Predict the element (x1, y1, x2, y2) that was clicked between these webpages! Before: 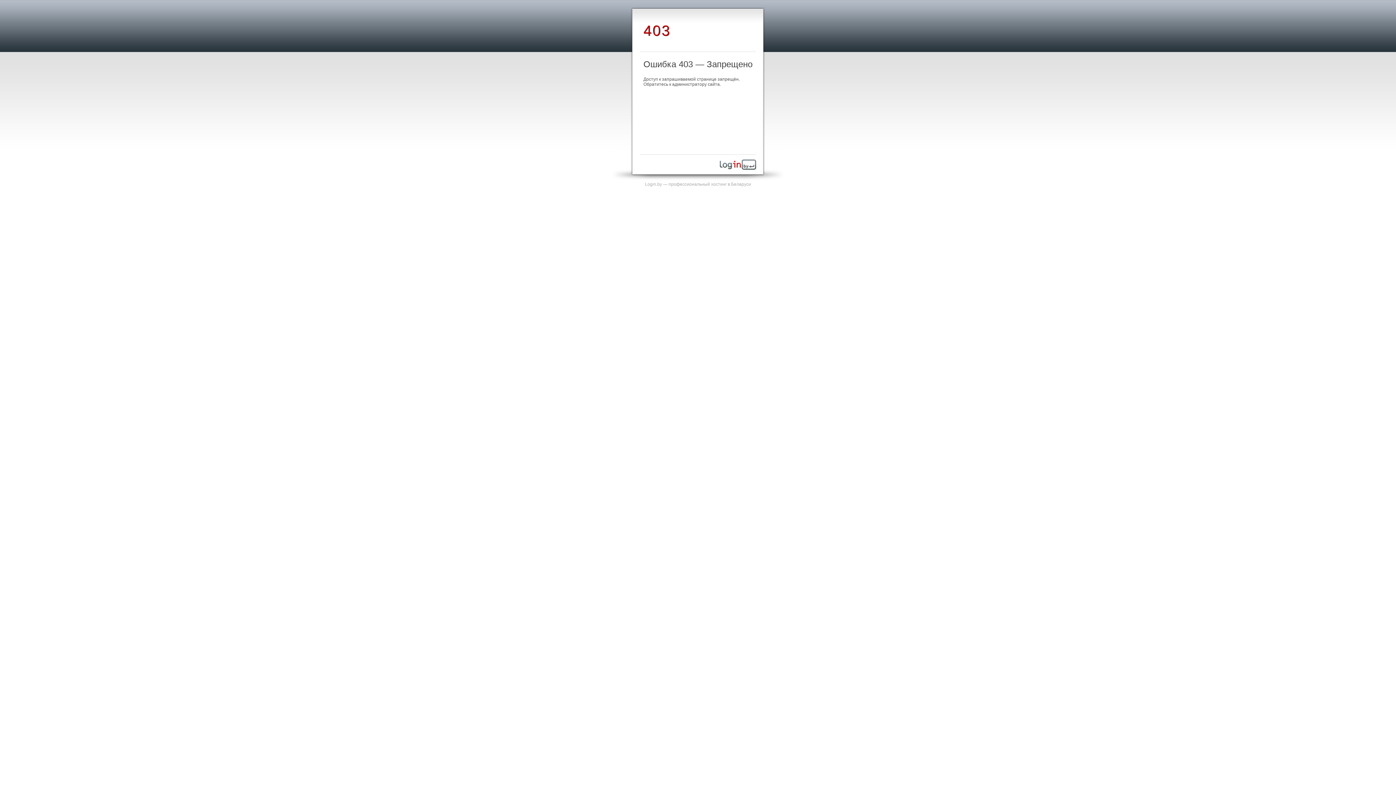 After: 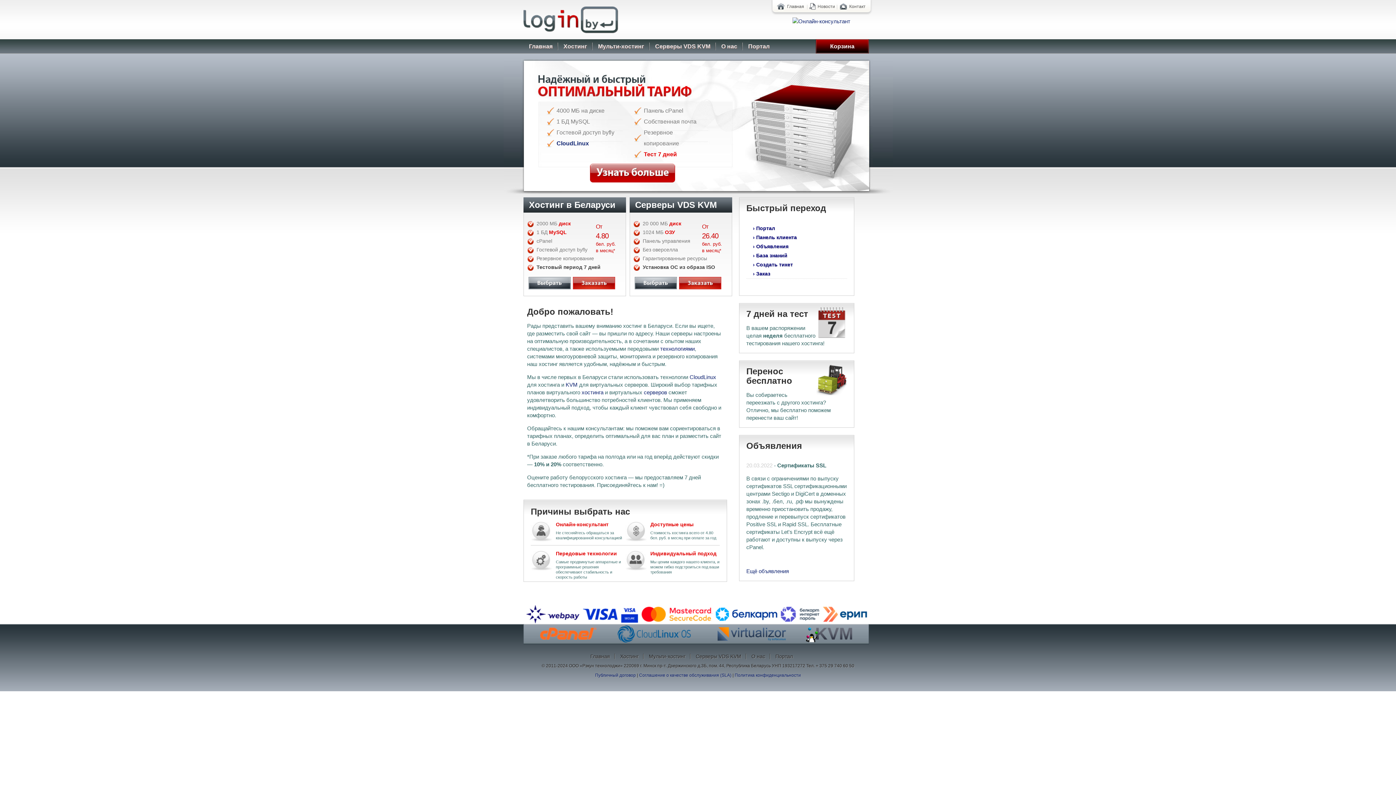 Action: label: Login.by — профессиональный хостинг в Беларуси bbox: (645, 181, 751, 186)